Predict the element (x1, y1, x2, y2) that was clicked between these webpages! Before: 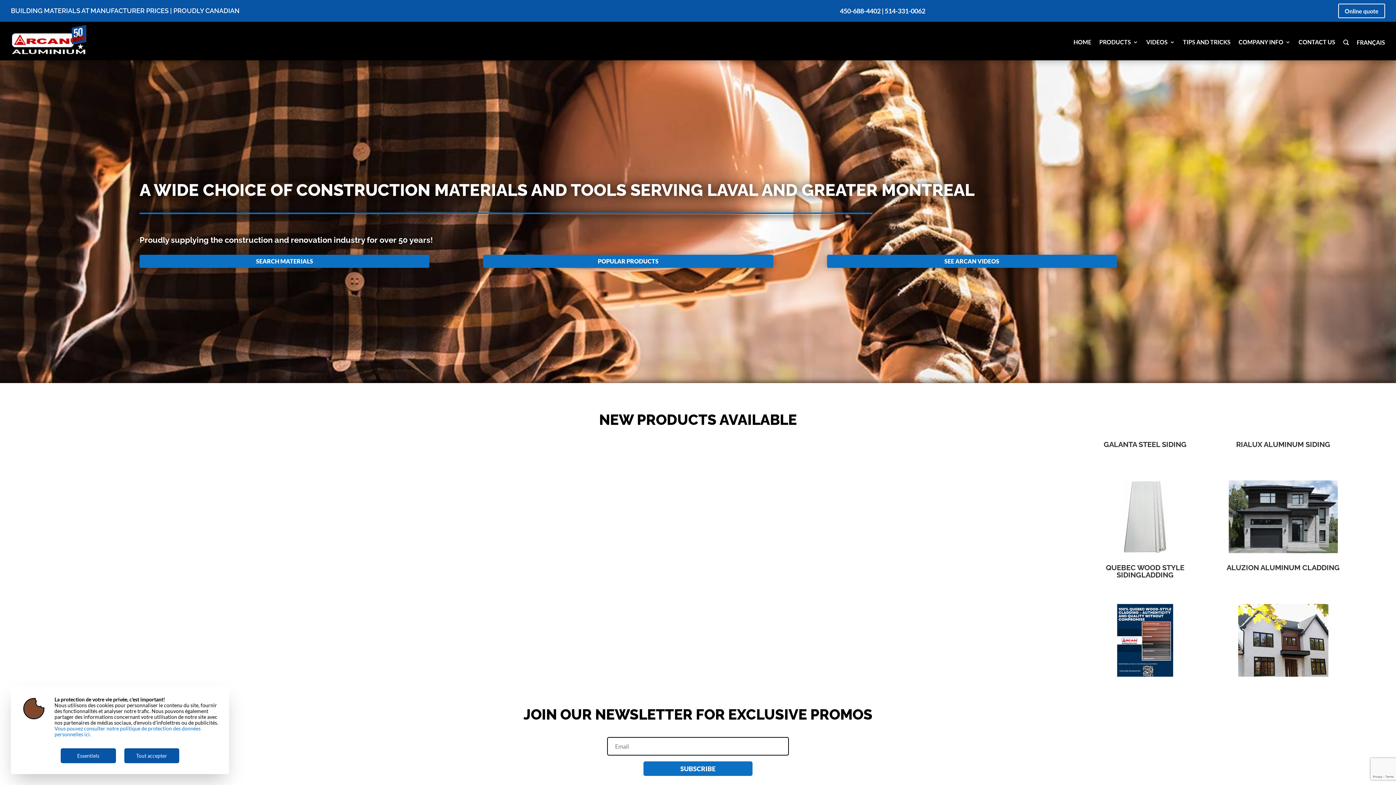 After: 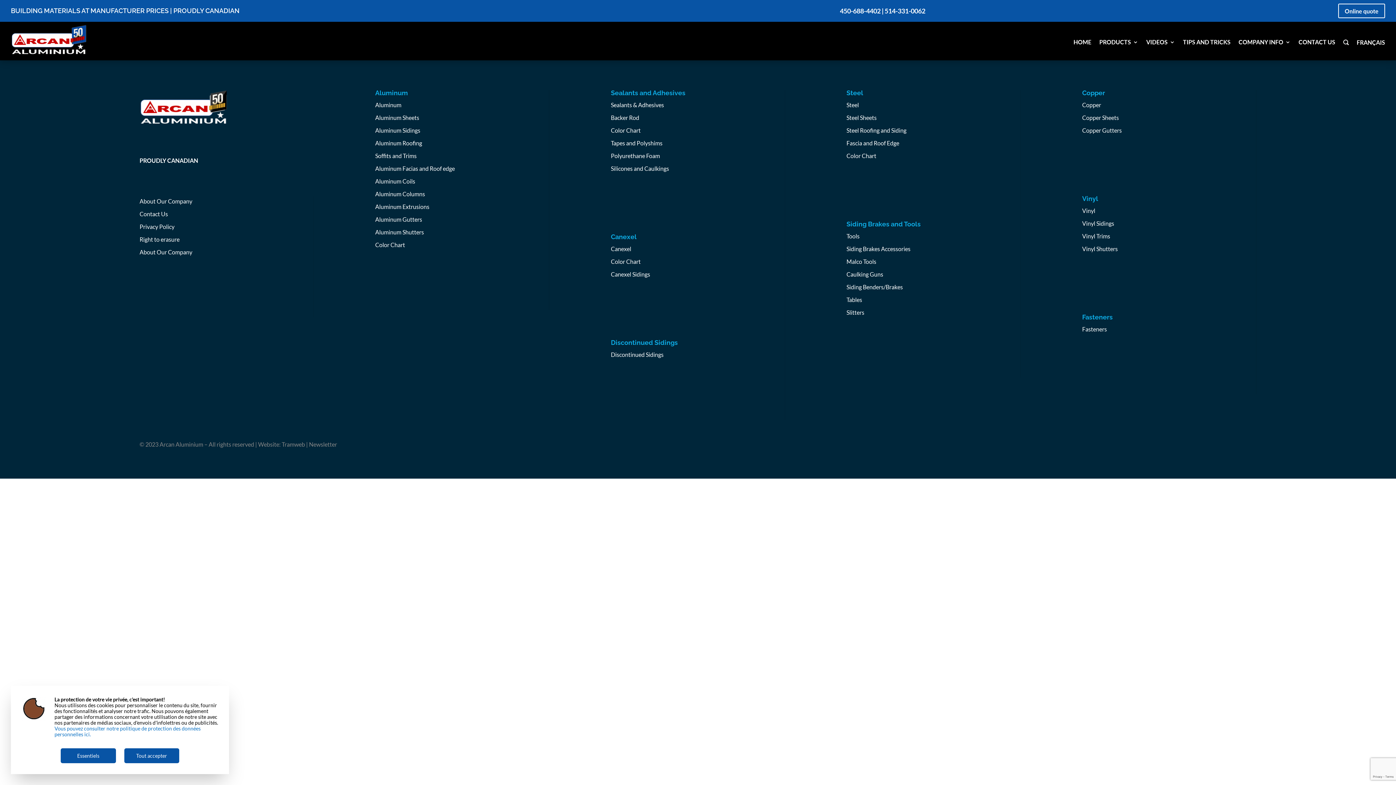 Action: bbox: (1099, 39, 1138, 48) label: PRODUCTS